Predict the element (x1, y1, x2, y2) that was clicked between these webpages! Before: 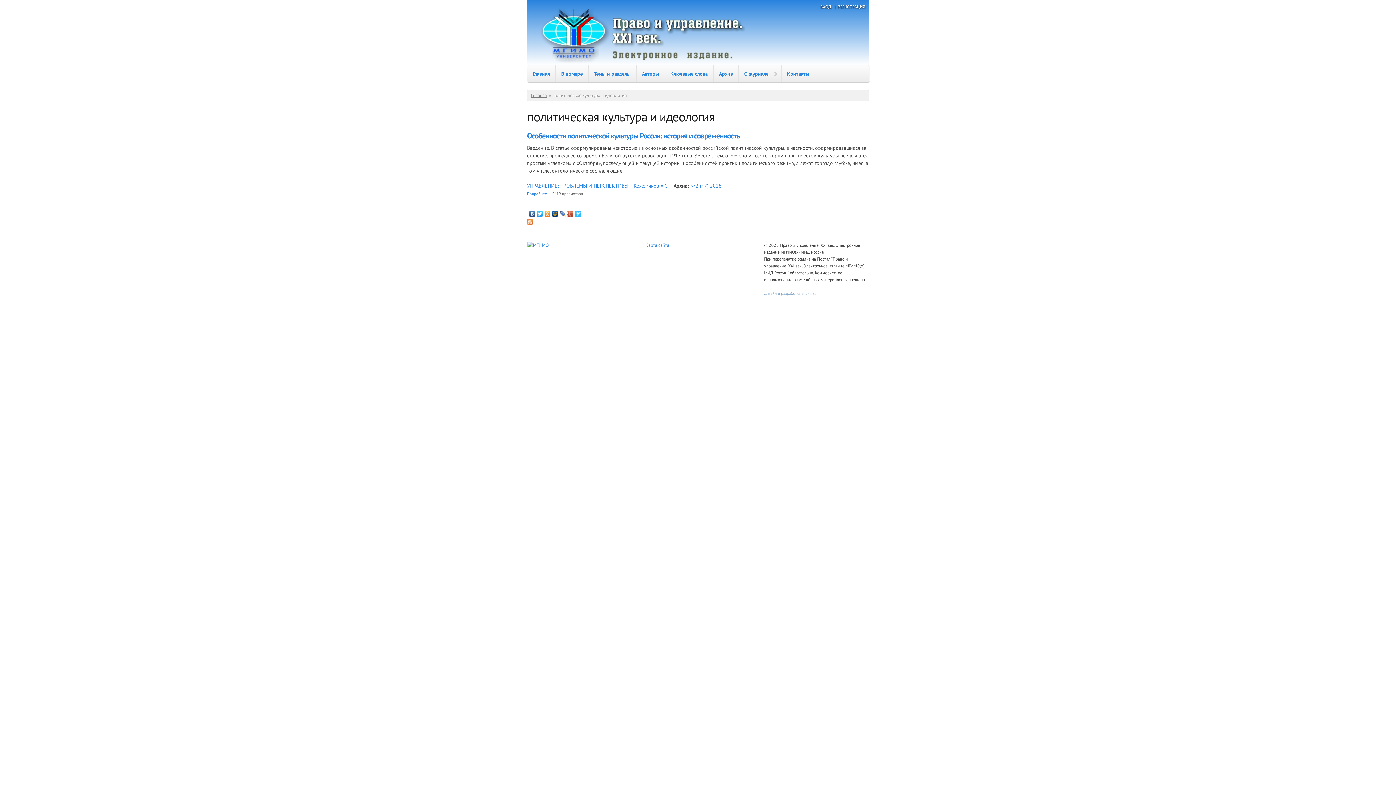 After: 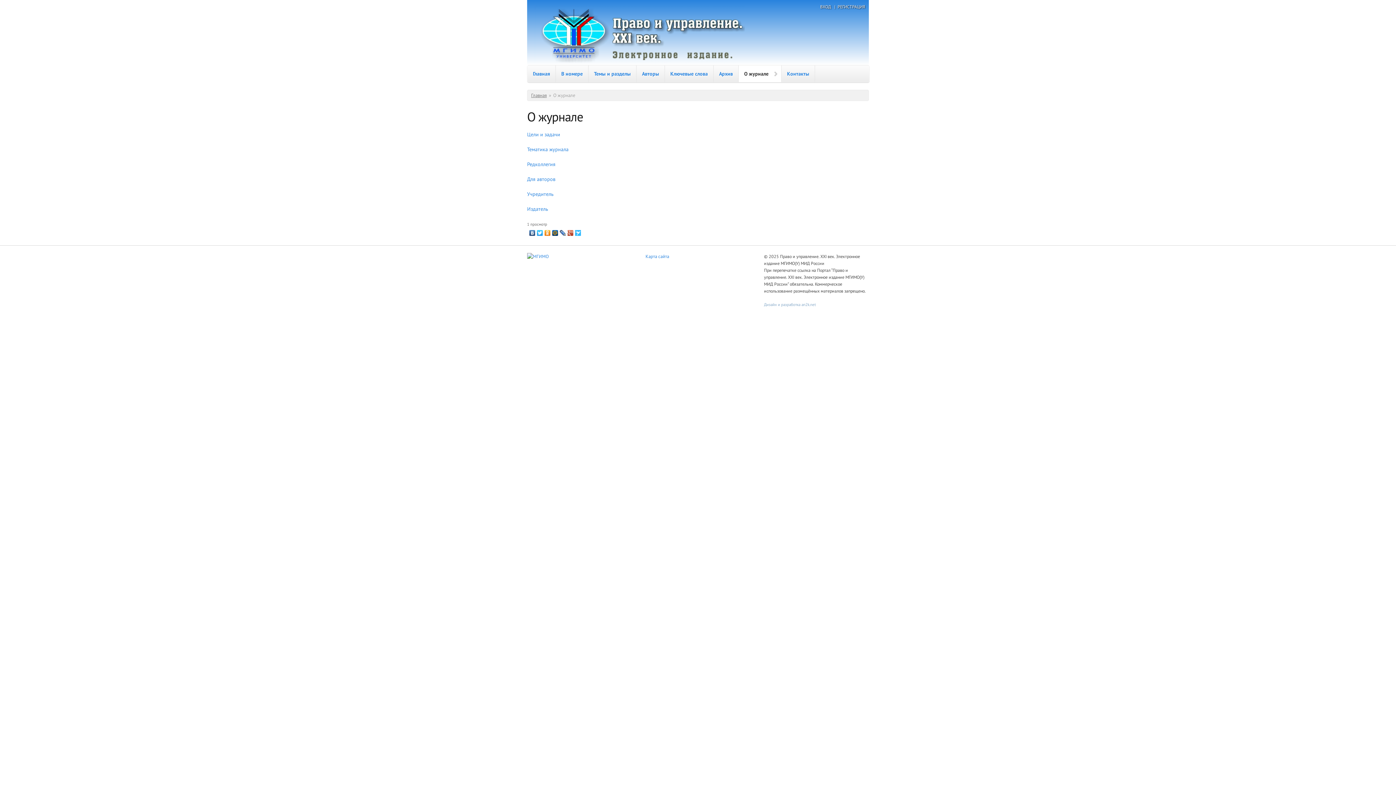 Action: bbox: (738, 65, 781, 82) label: О журнале